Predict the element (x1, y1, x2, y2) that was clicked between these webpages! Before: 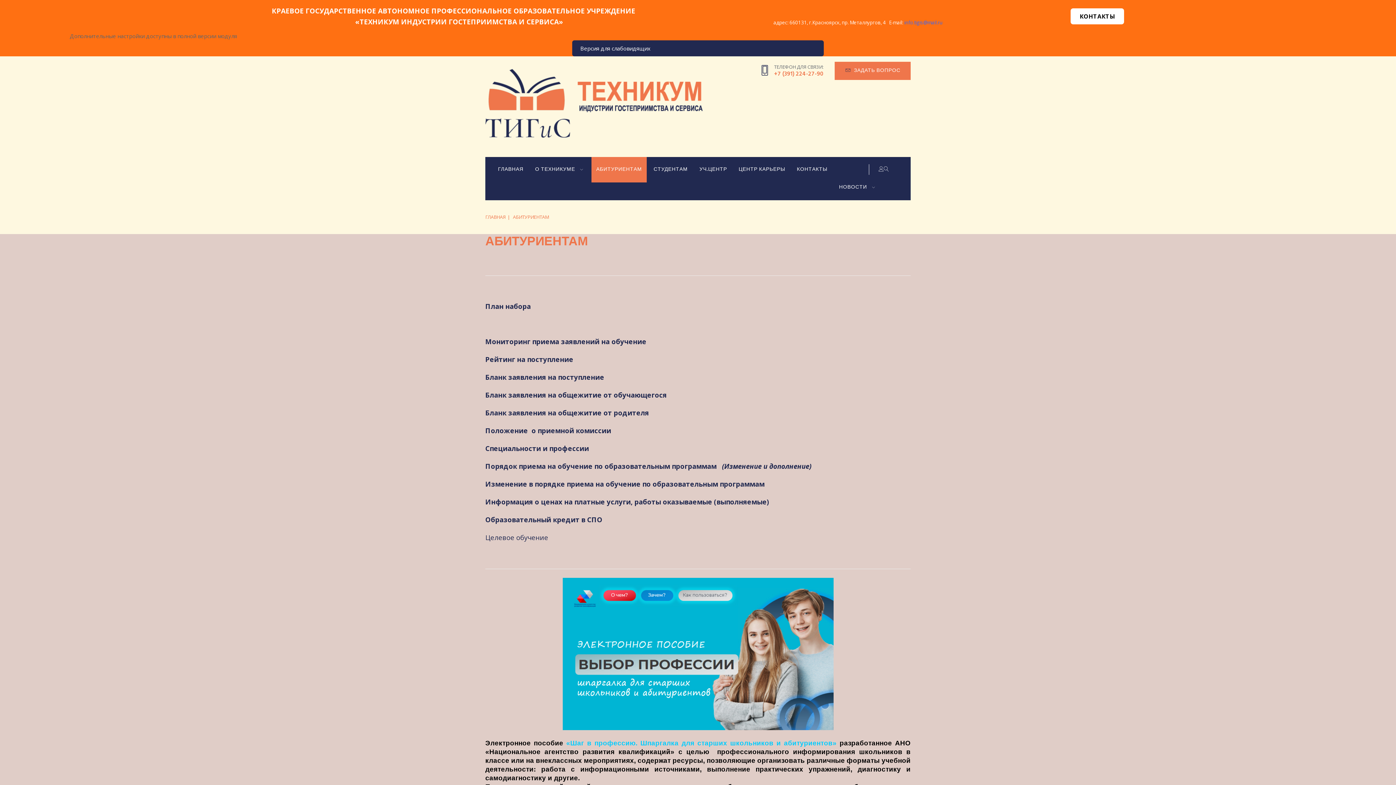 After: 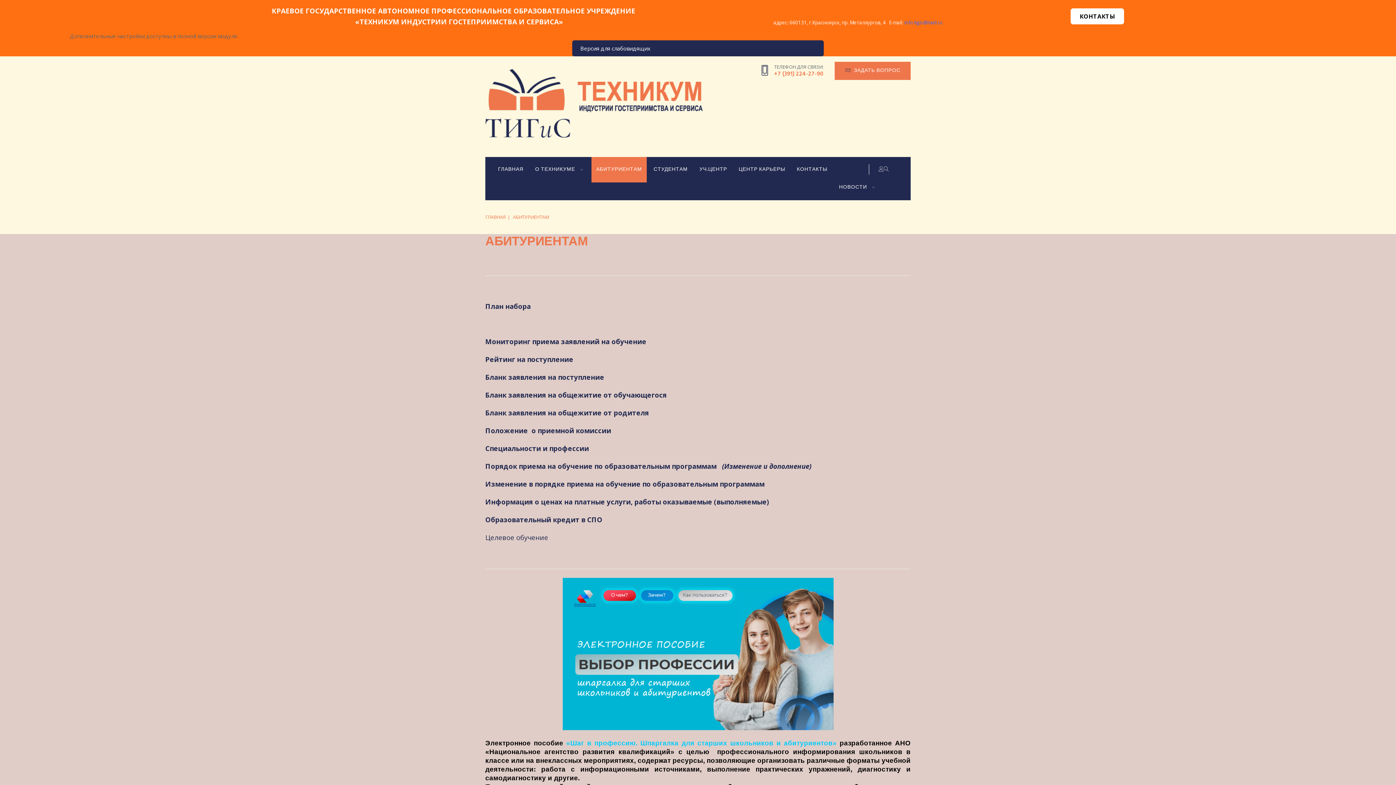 Action: label: АБИТУРИЕНТАМ bbox: (591, 157, 646, 182)